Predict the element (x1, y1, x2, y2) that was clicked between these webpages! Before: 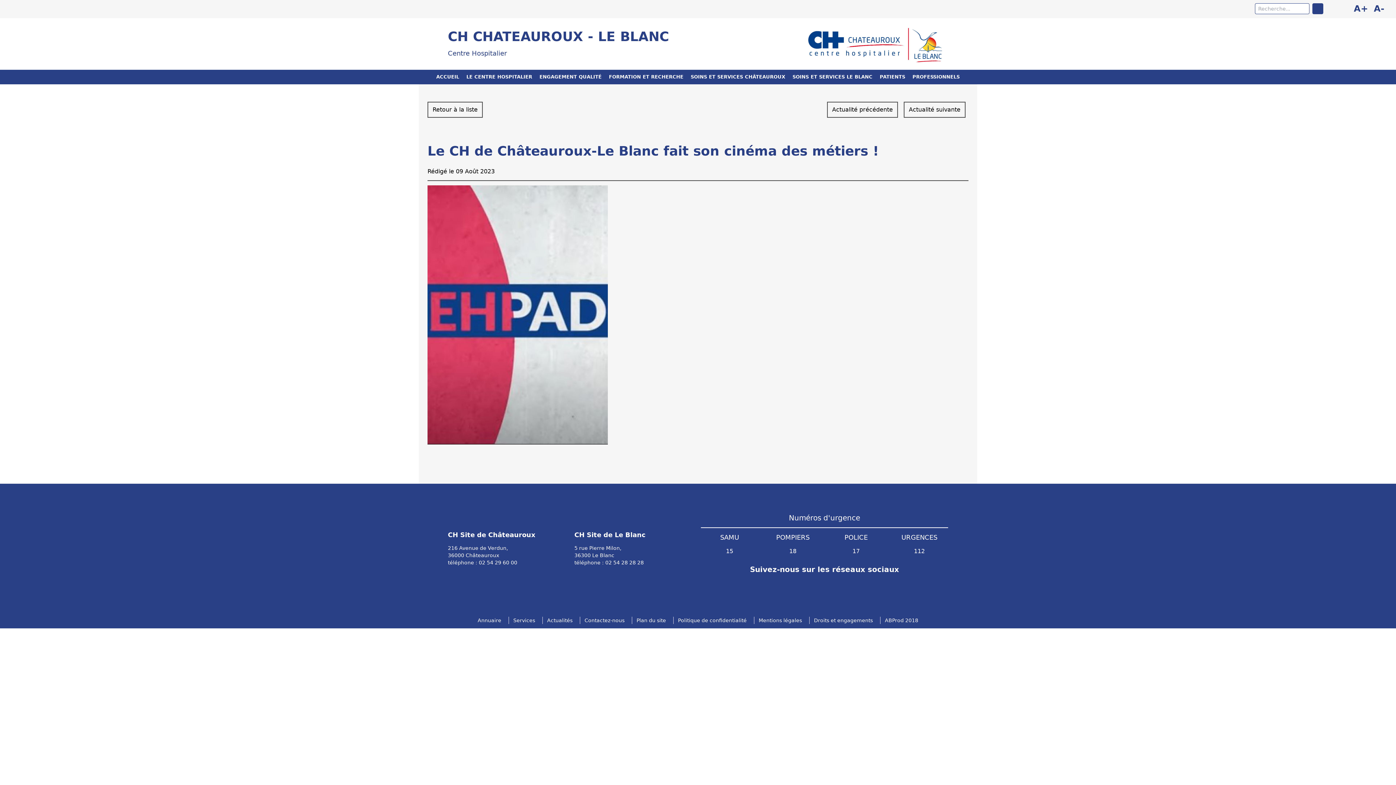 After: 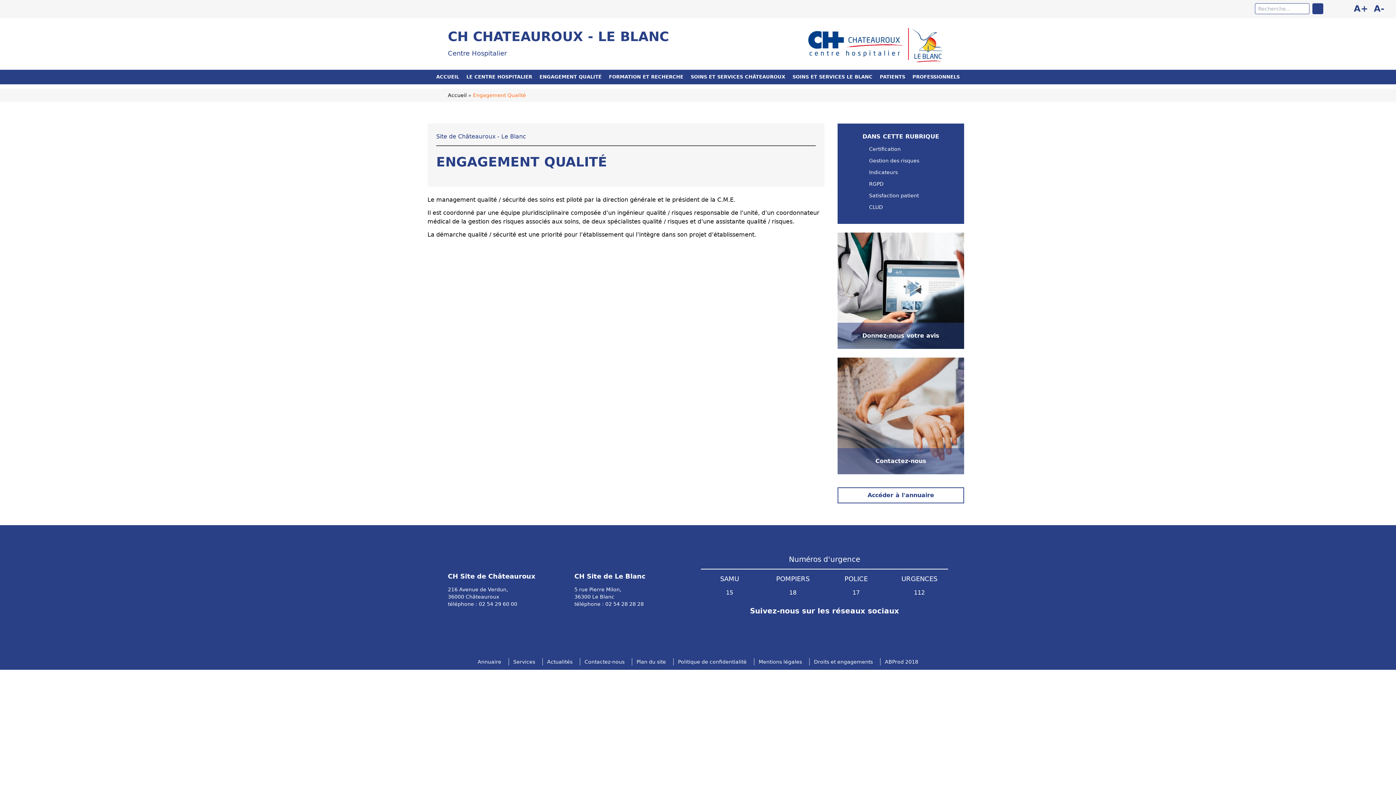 Action: bbox: (538, 74, 603, 79) label: ENGAGEMENT QUALITÉ